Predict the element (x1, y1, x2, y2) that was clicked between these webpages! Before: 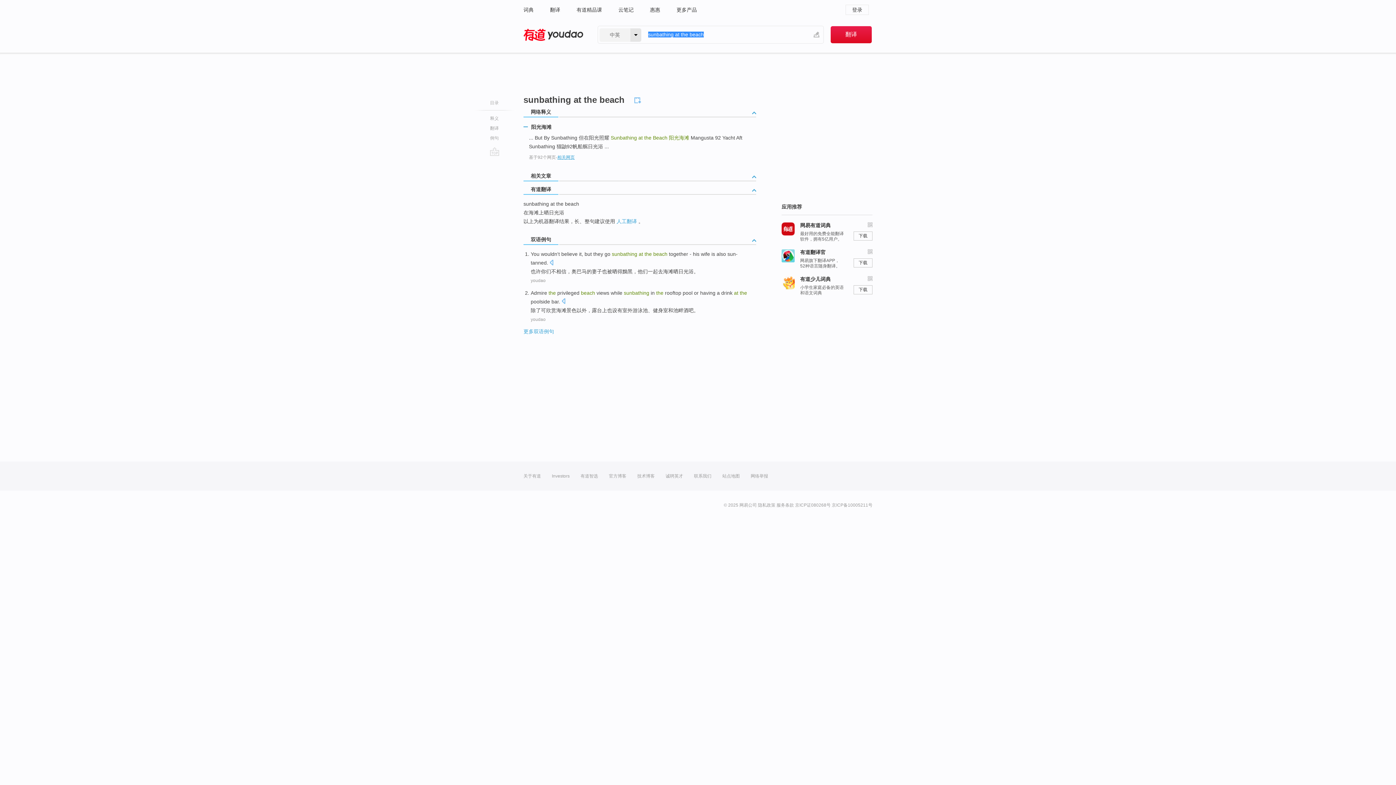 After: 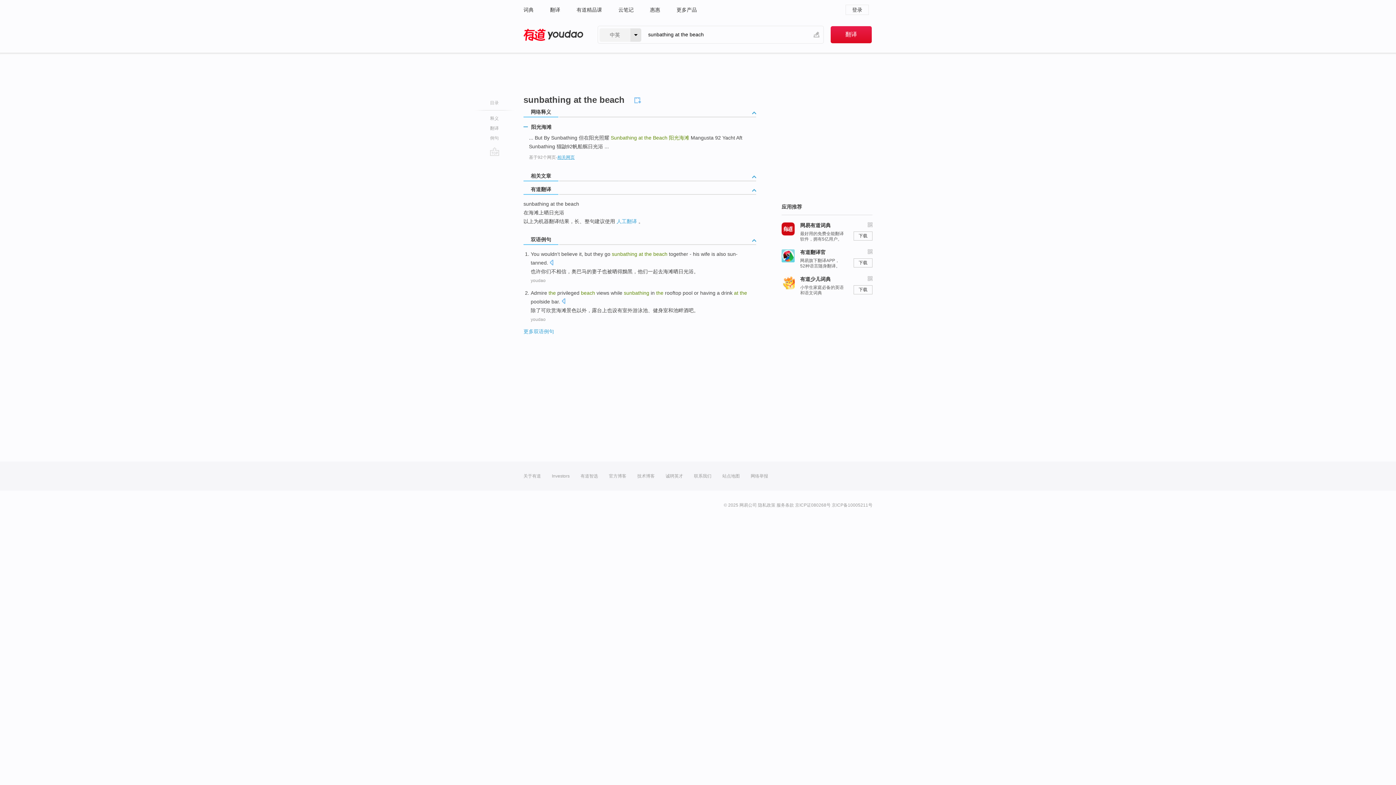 Action: bbox: (523, 107, 559, 117) label: 网络释义